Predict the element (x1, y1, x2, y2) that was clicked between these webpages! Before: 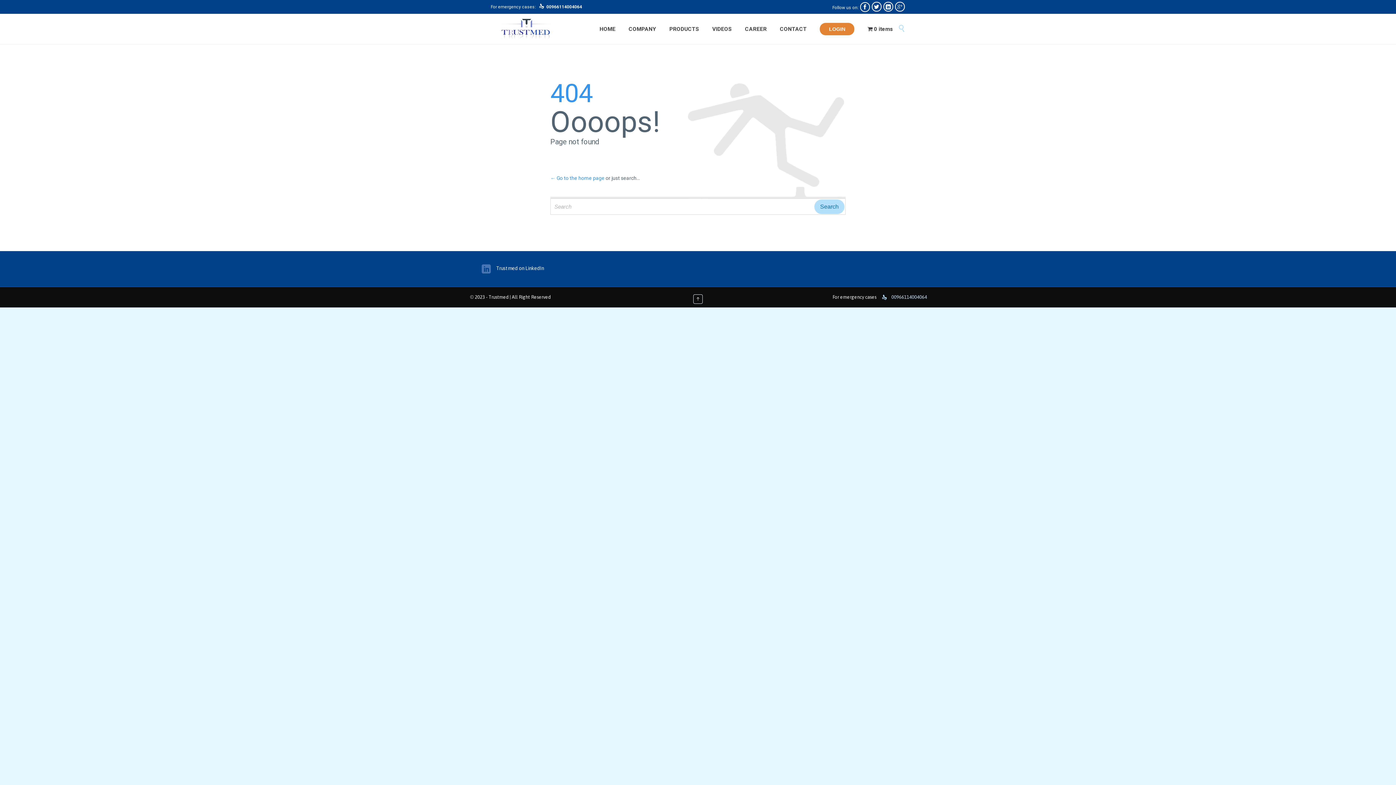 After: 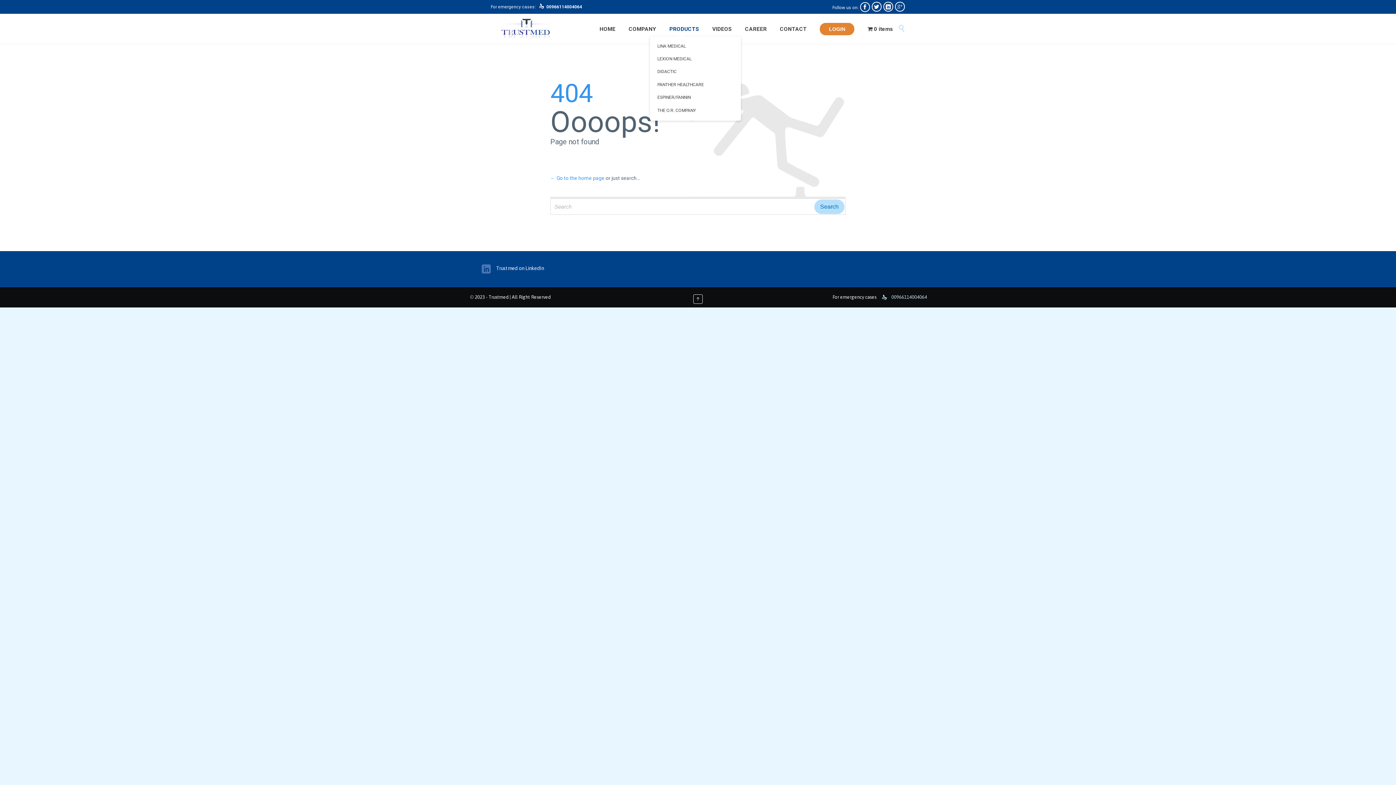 Action: bbox: (666, 24, 702, 34) label: PRODUCTS